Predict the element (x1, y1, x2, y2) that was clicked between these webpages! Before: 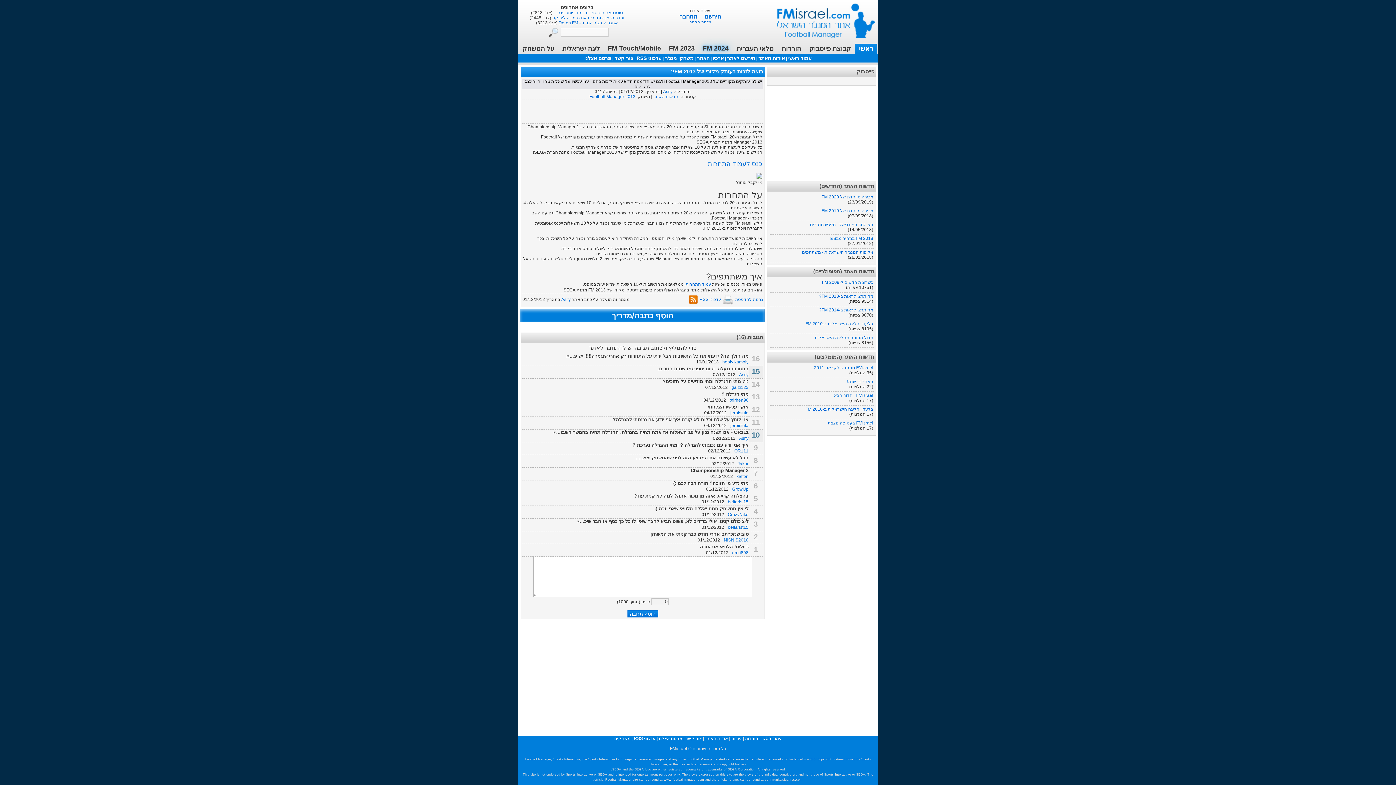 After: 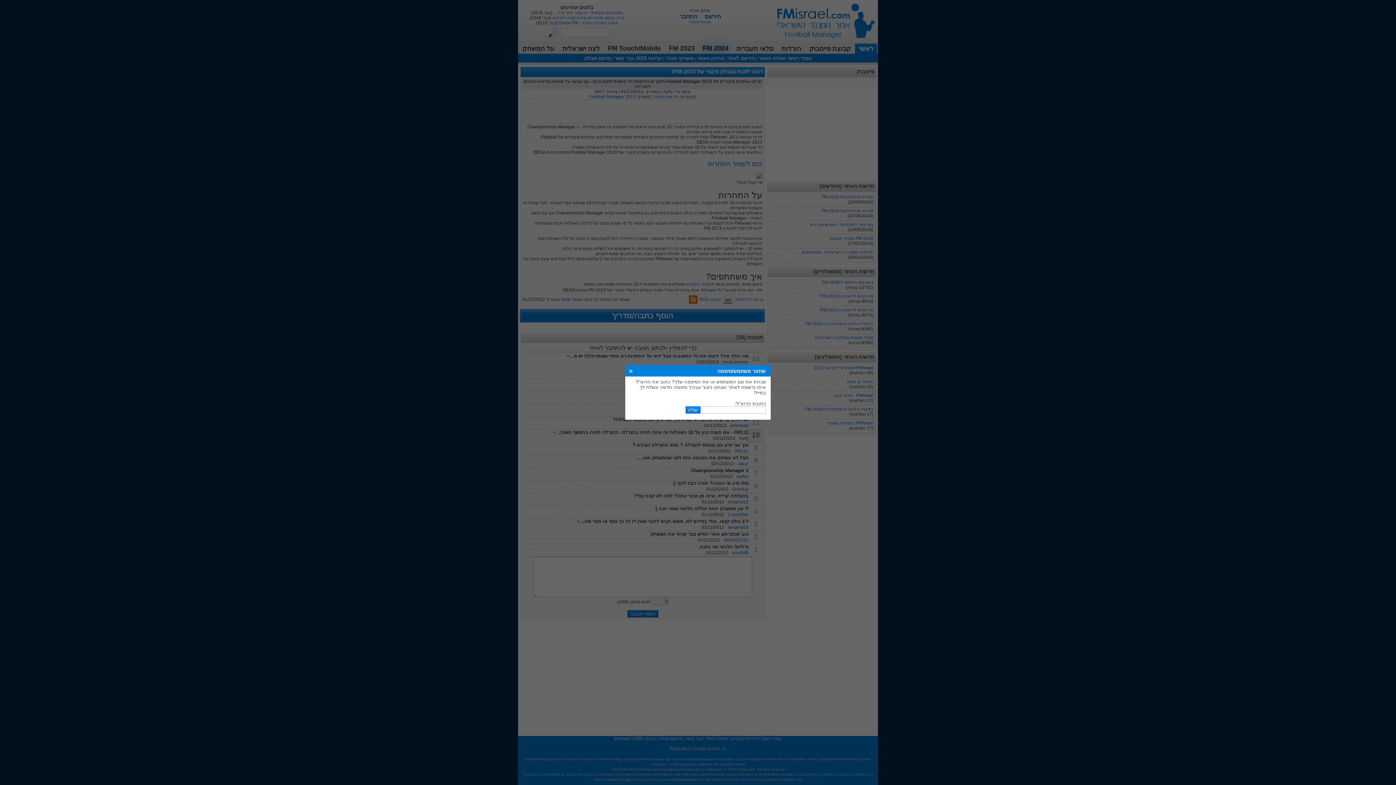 Action: label: שכחתי סיסמה bbox: (689, 20, 711, 24)